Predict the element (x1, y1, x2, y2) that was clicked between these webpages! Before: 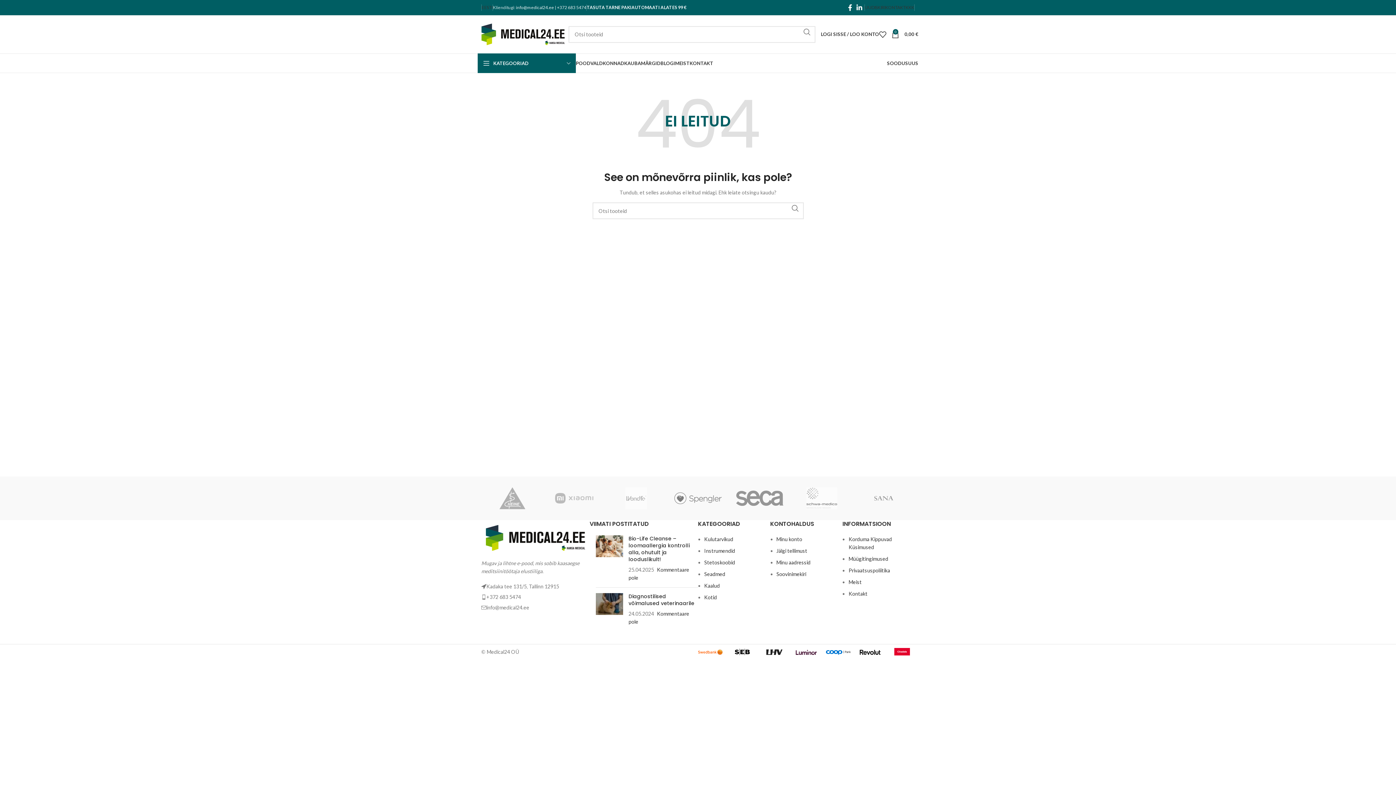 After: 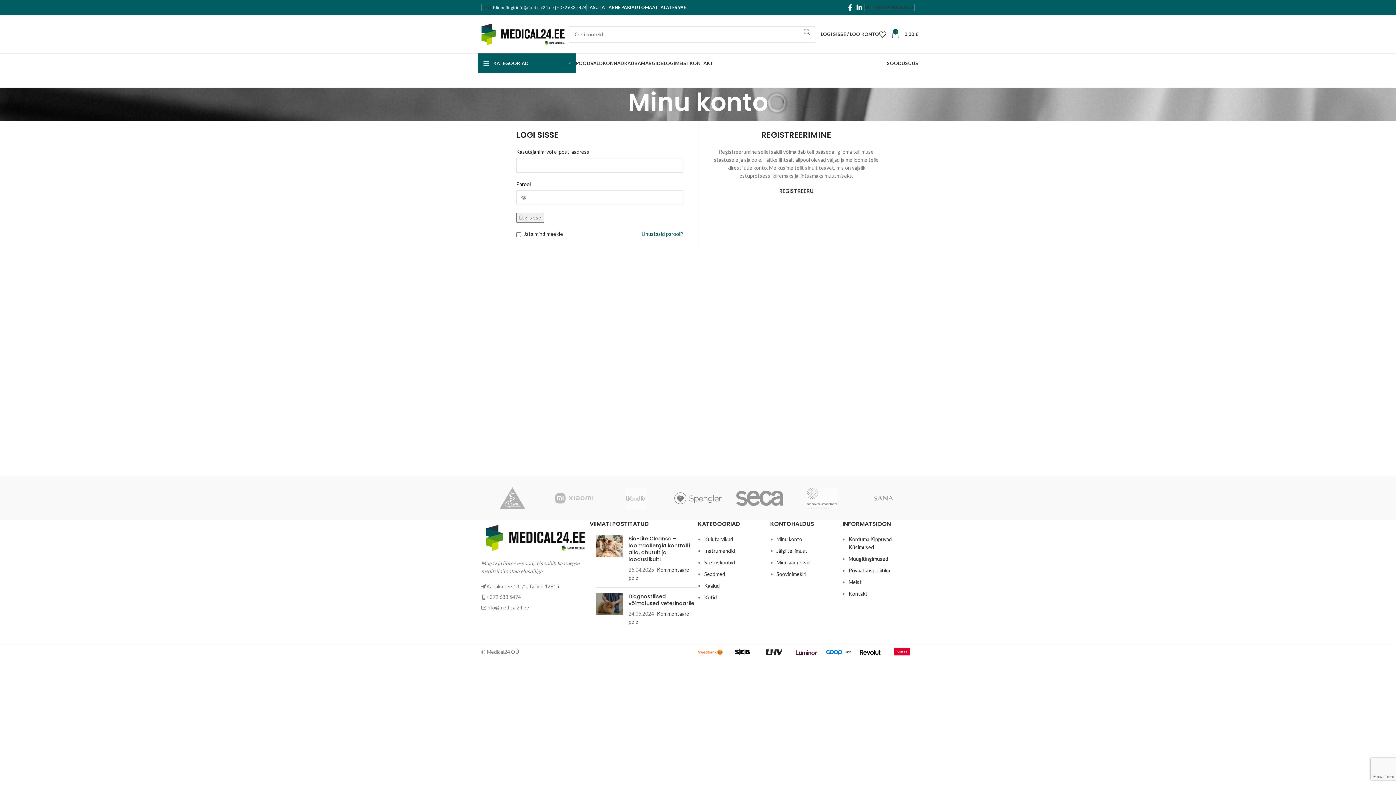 Action: label: Jälgi tellimust bbox: (776, 548, 807, 554)